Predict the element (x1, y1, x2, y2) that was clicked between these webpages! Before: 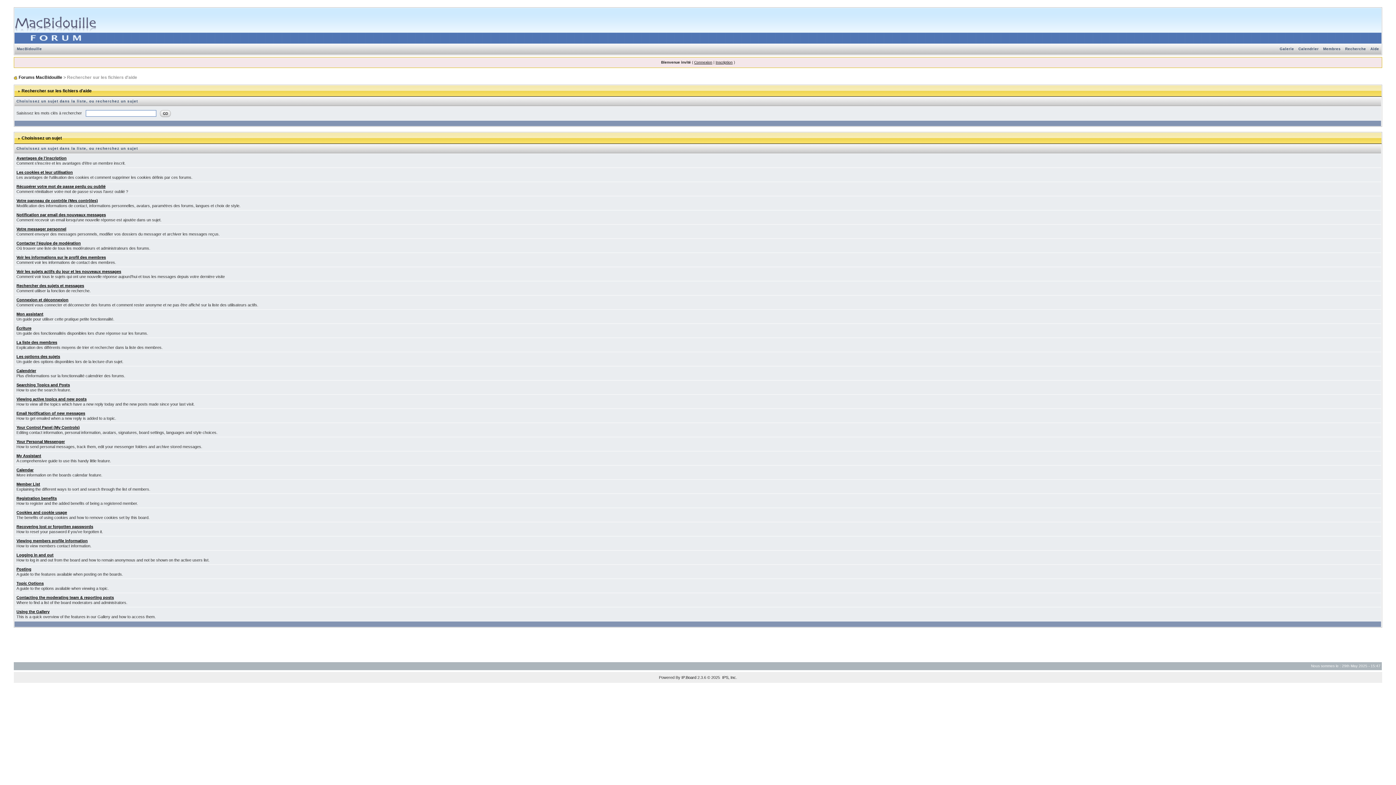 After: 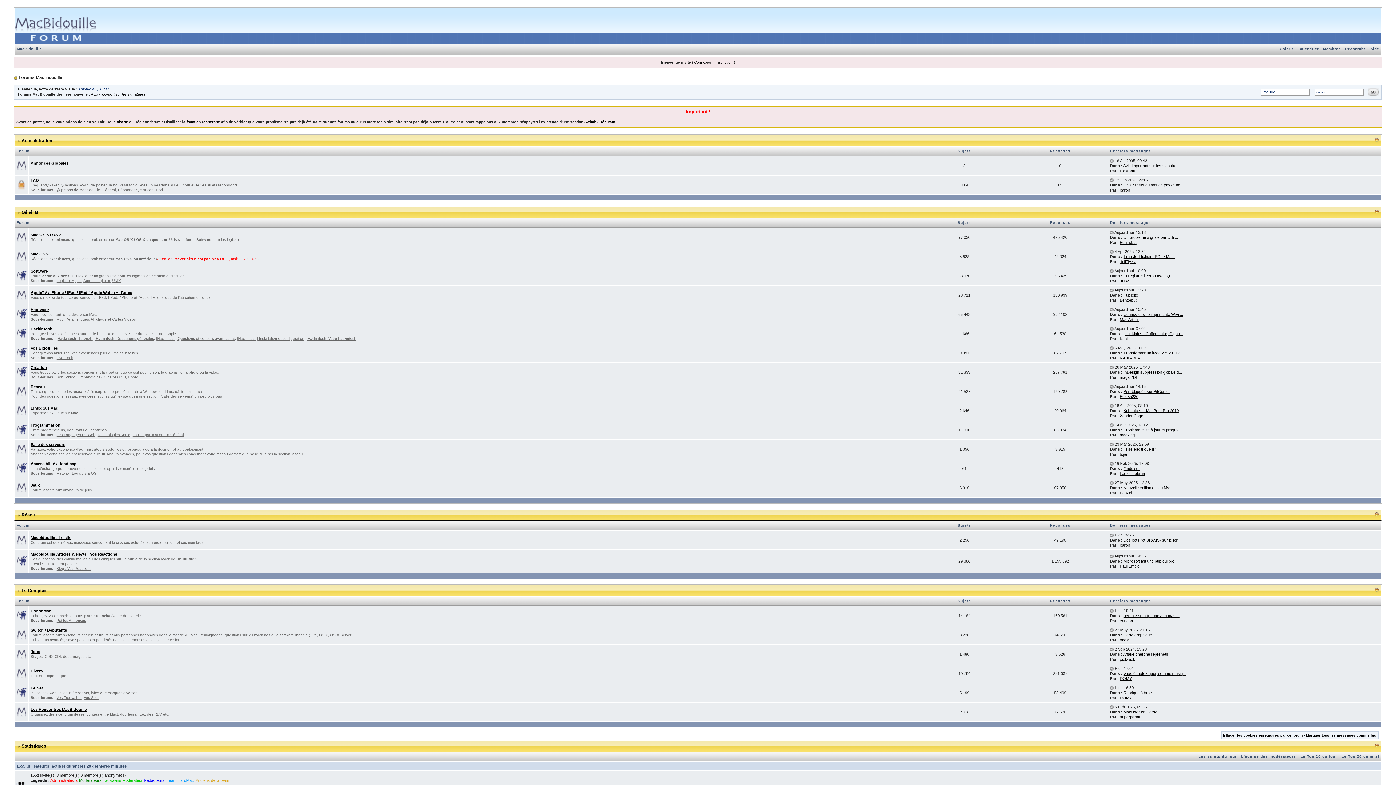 Action: bbox: (14, 8, 96, 12)